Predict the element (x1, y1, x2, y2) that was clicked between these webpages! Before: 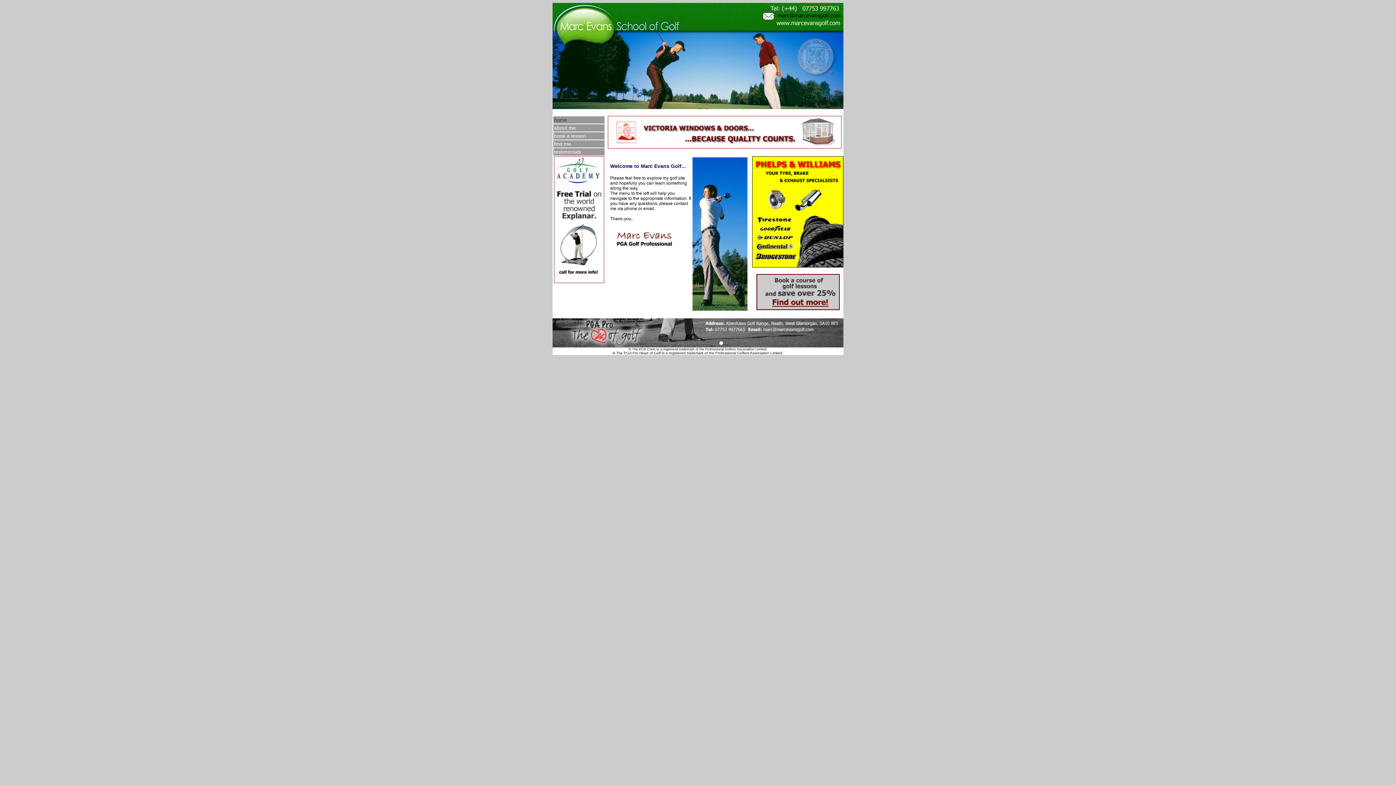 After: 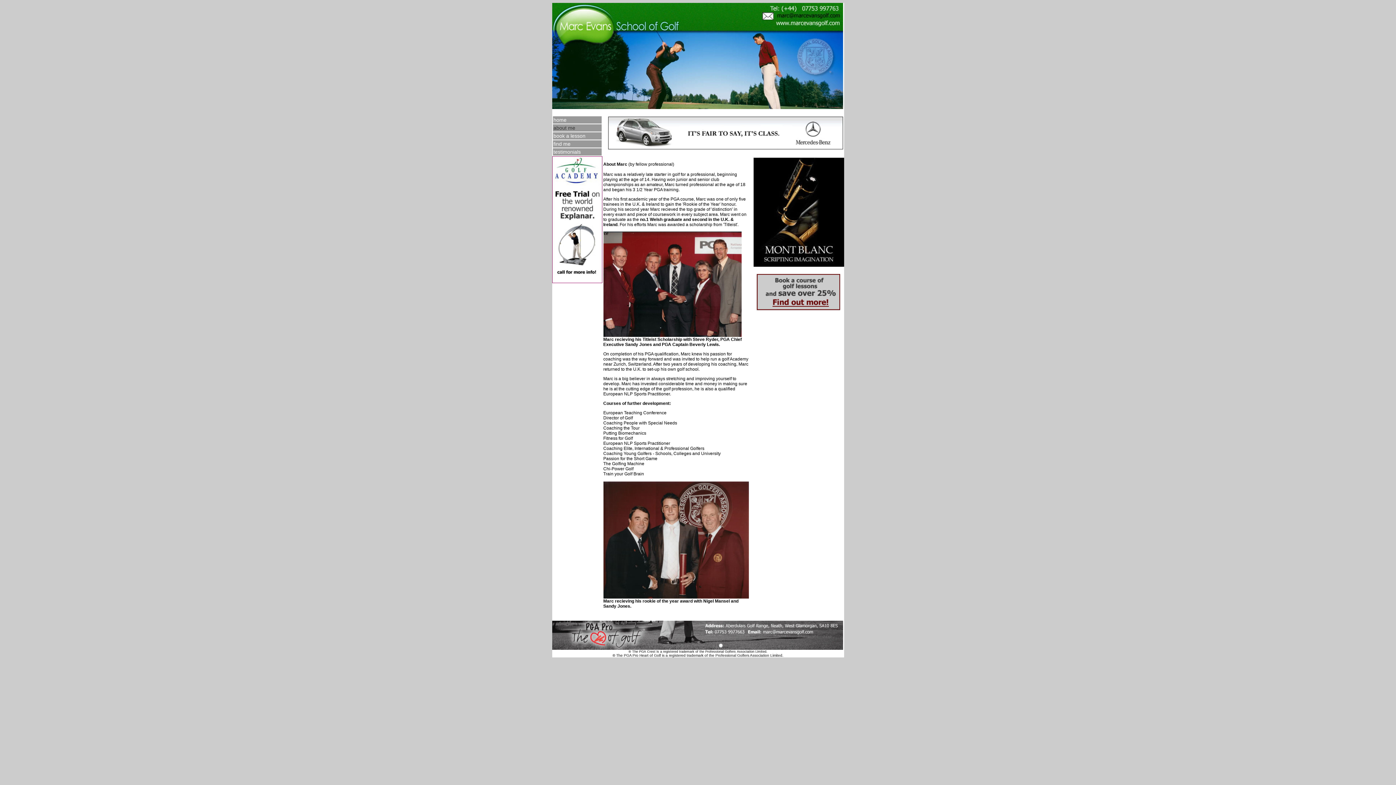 Action: bbox: (554, 125, 576, 130) label: about me